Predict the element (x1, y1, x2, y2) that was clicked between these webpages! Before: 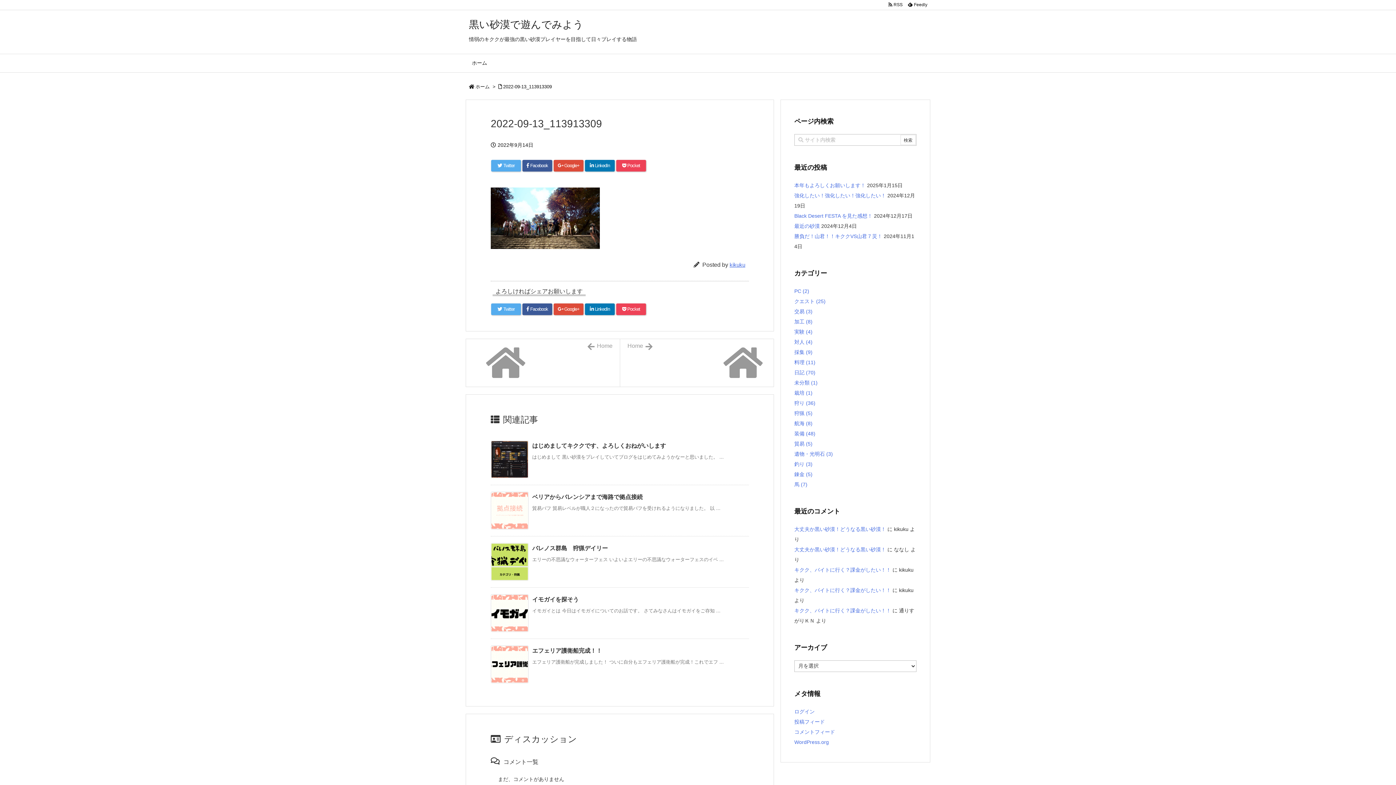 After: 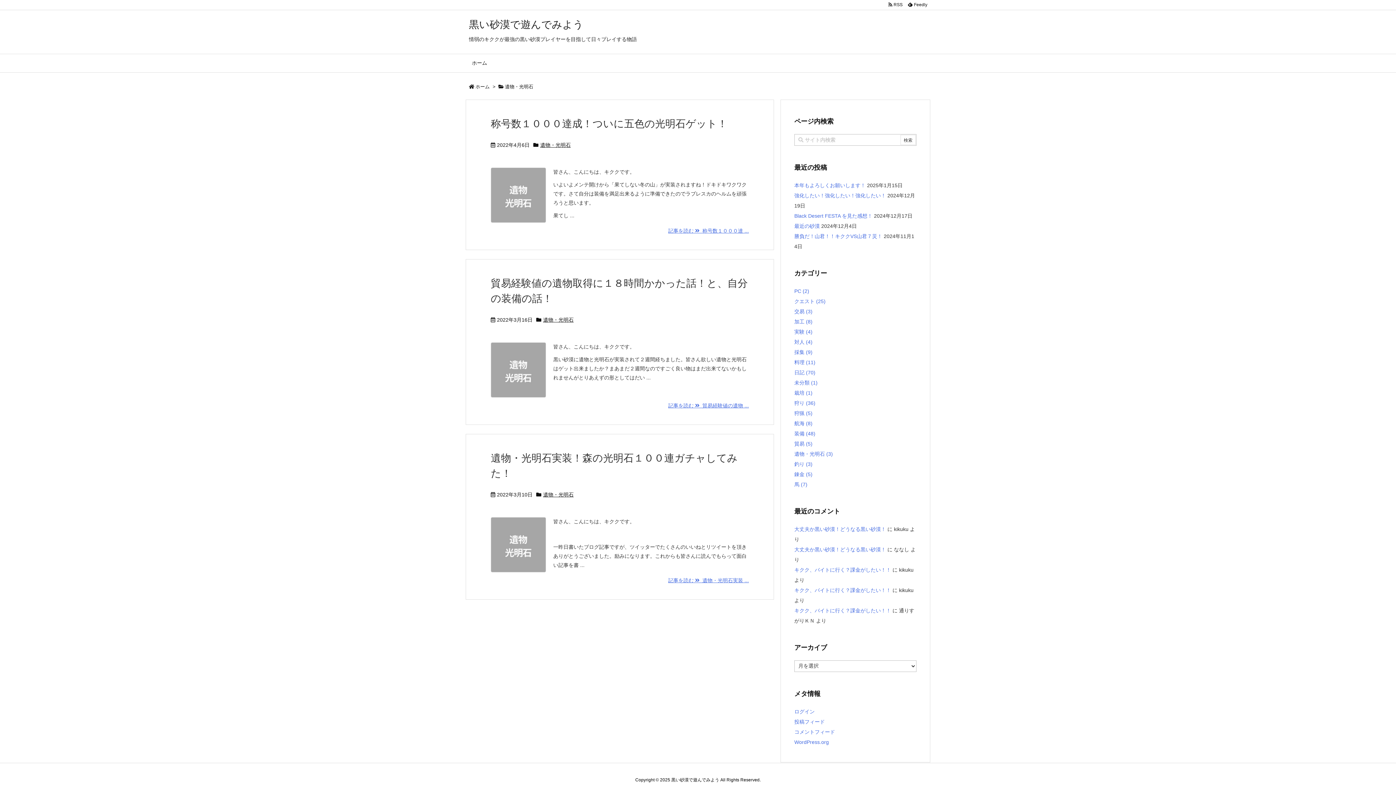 Action: label: 遺物・光明石 (3) bbox: (794, 451, 833, 457)